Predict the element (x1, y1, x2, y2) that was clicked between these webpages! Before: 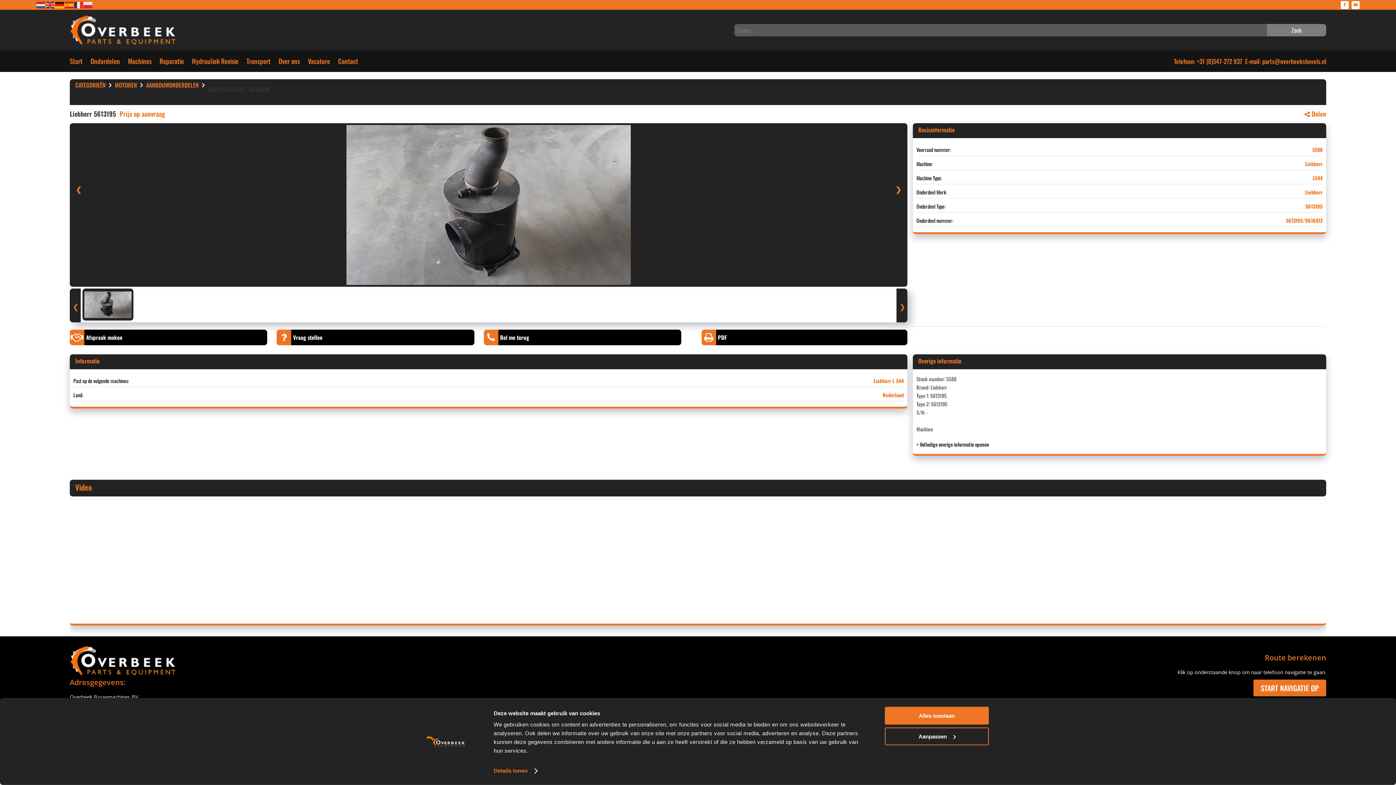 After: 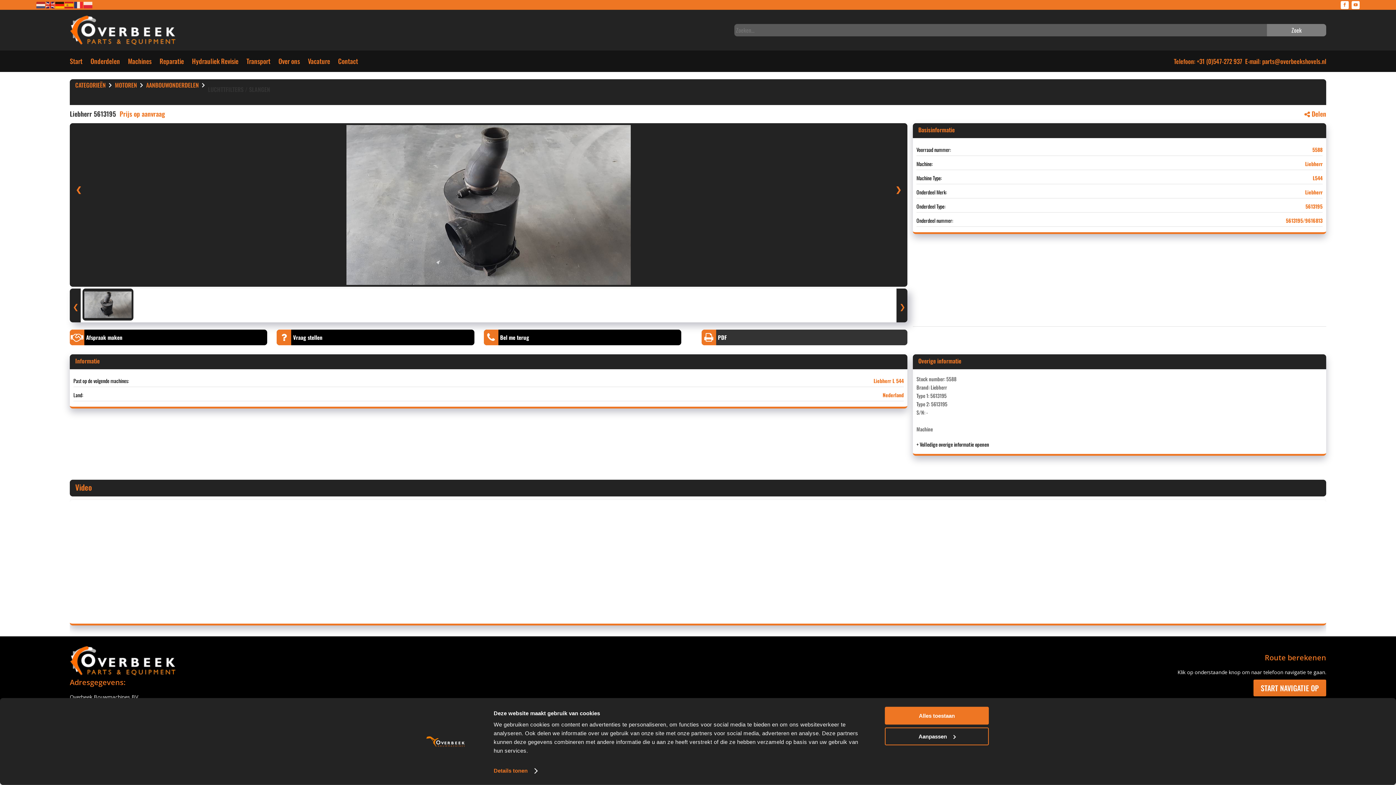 Action: label: PDF bbox: (701, 329, 907, 345)